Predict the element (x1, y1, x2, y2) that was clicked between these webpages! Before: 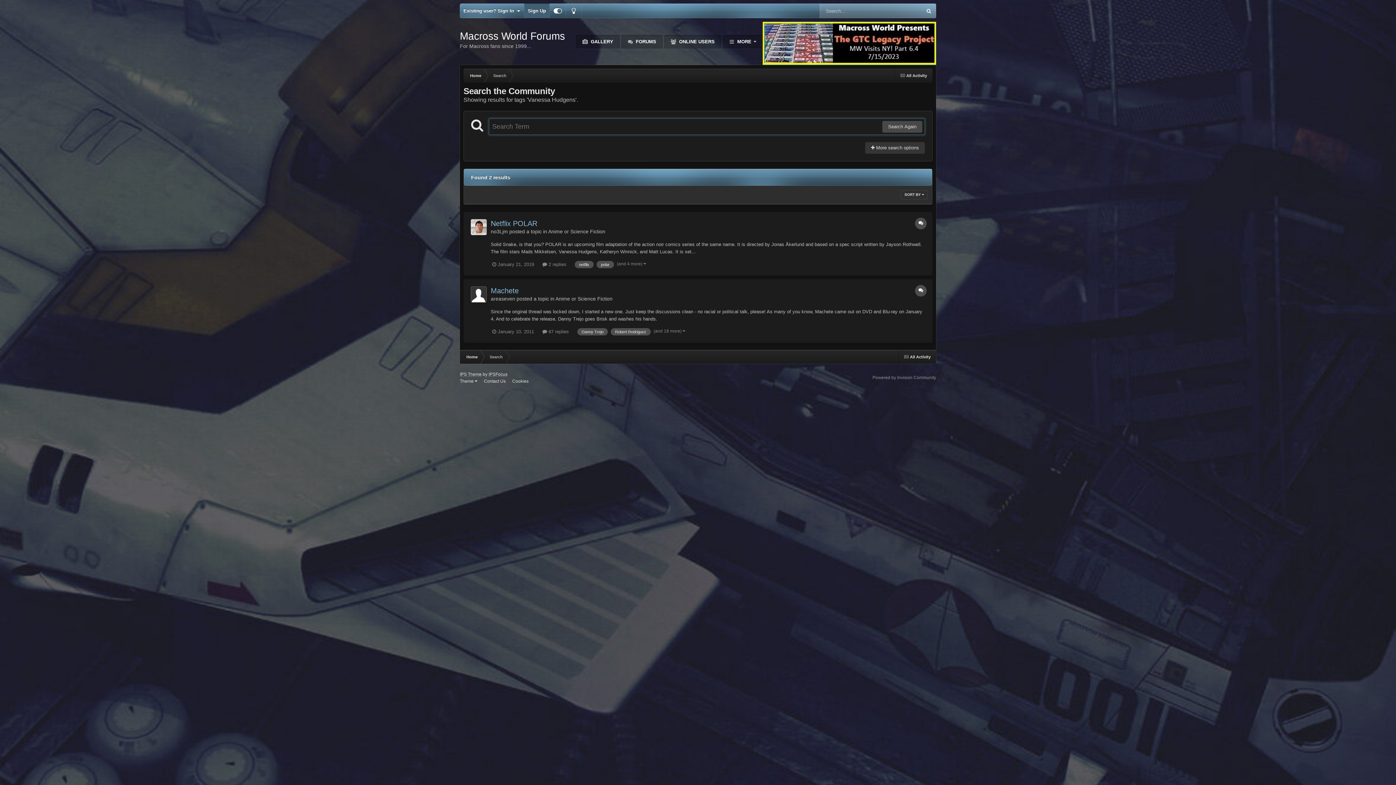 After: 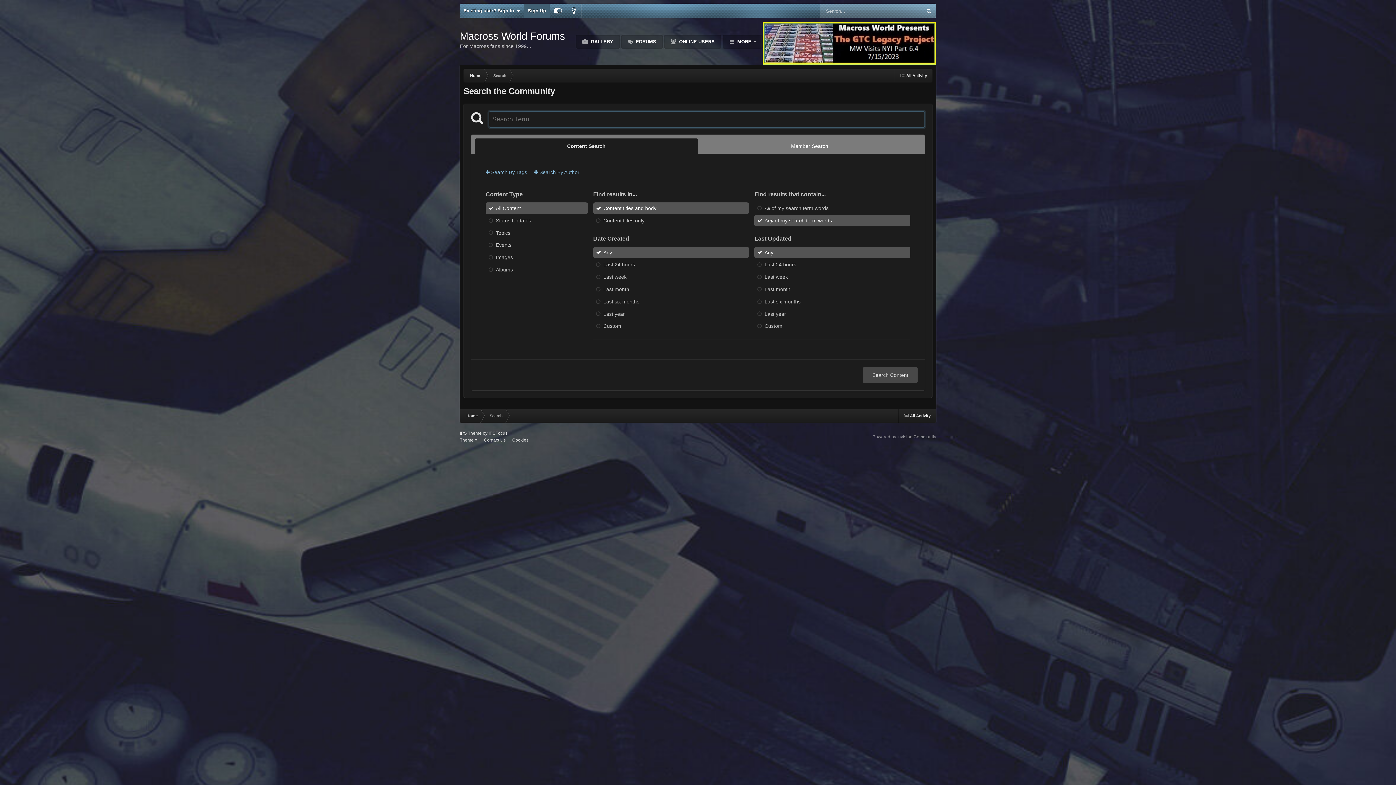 Action: bbox: (921, 3, 936, 18) label: Search